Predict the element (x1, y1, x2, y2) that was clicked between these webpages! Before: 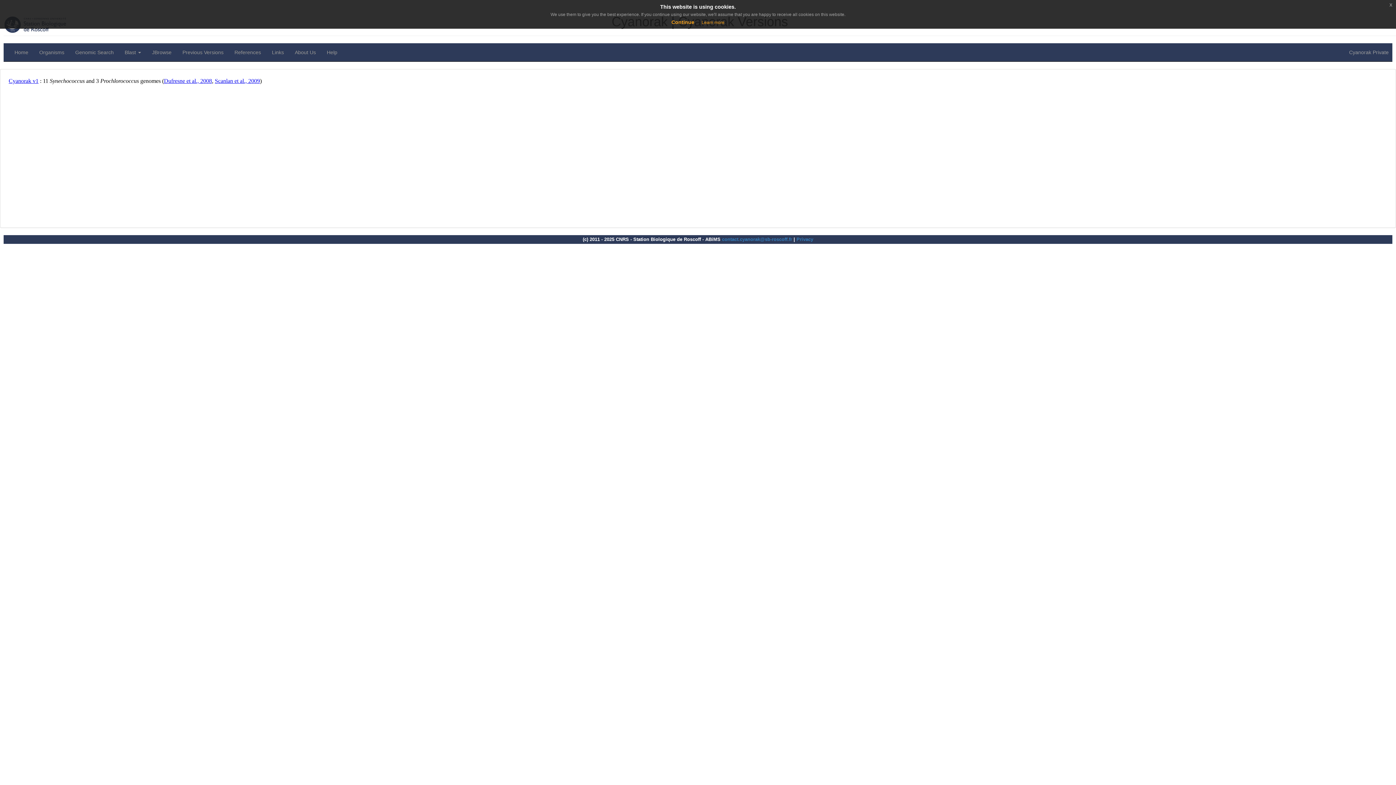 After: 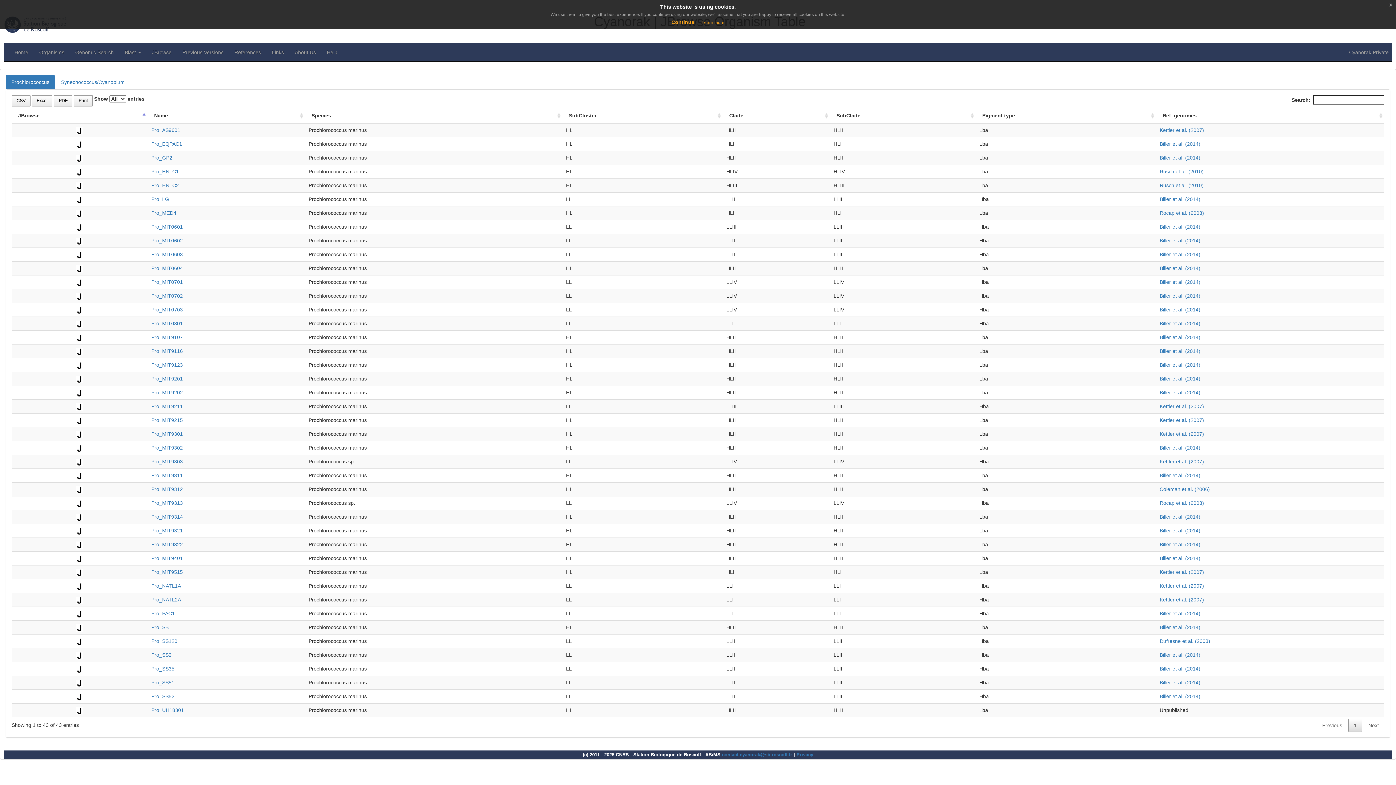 Action: label: JBrowse bbox: (146, 43, 177, 61)